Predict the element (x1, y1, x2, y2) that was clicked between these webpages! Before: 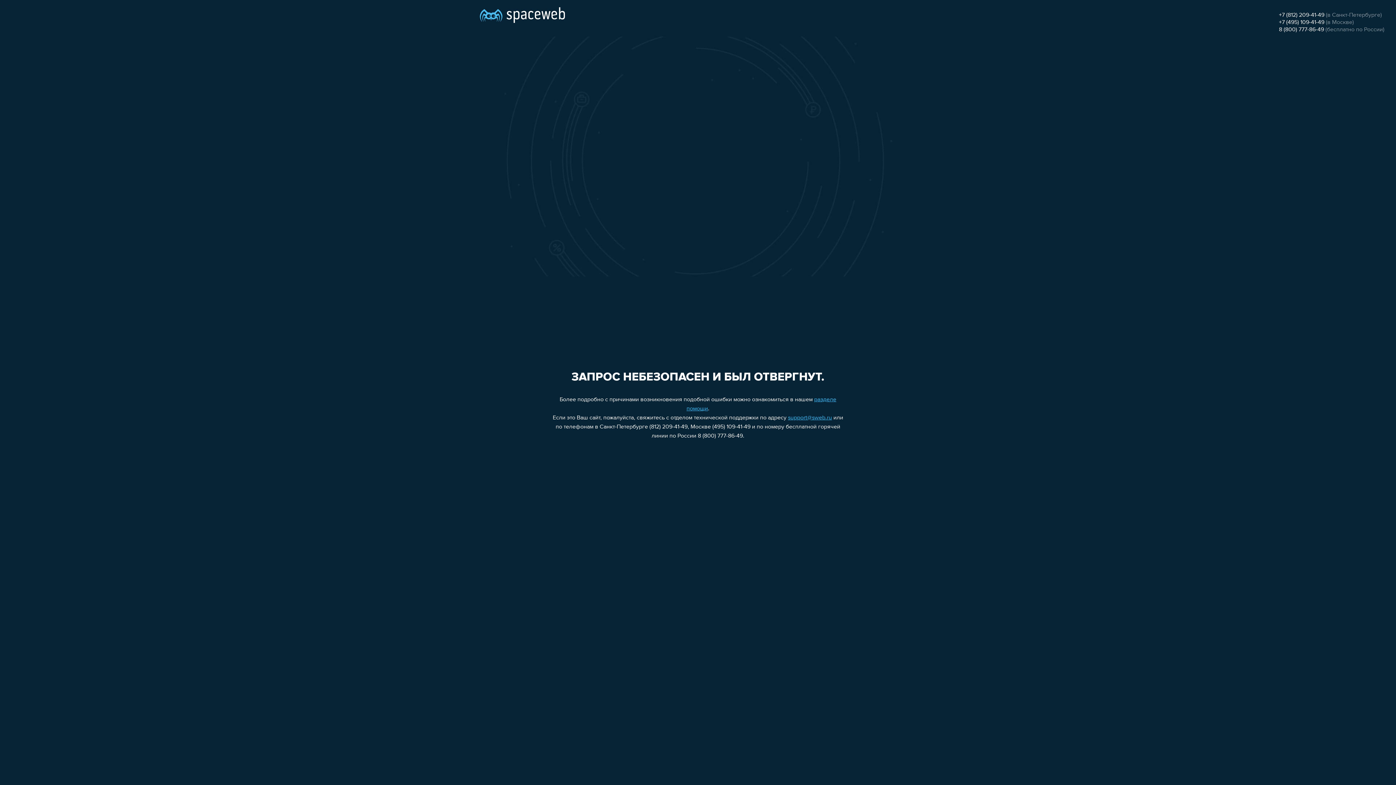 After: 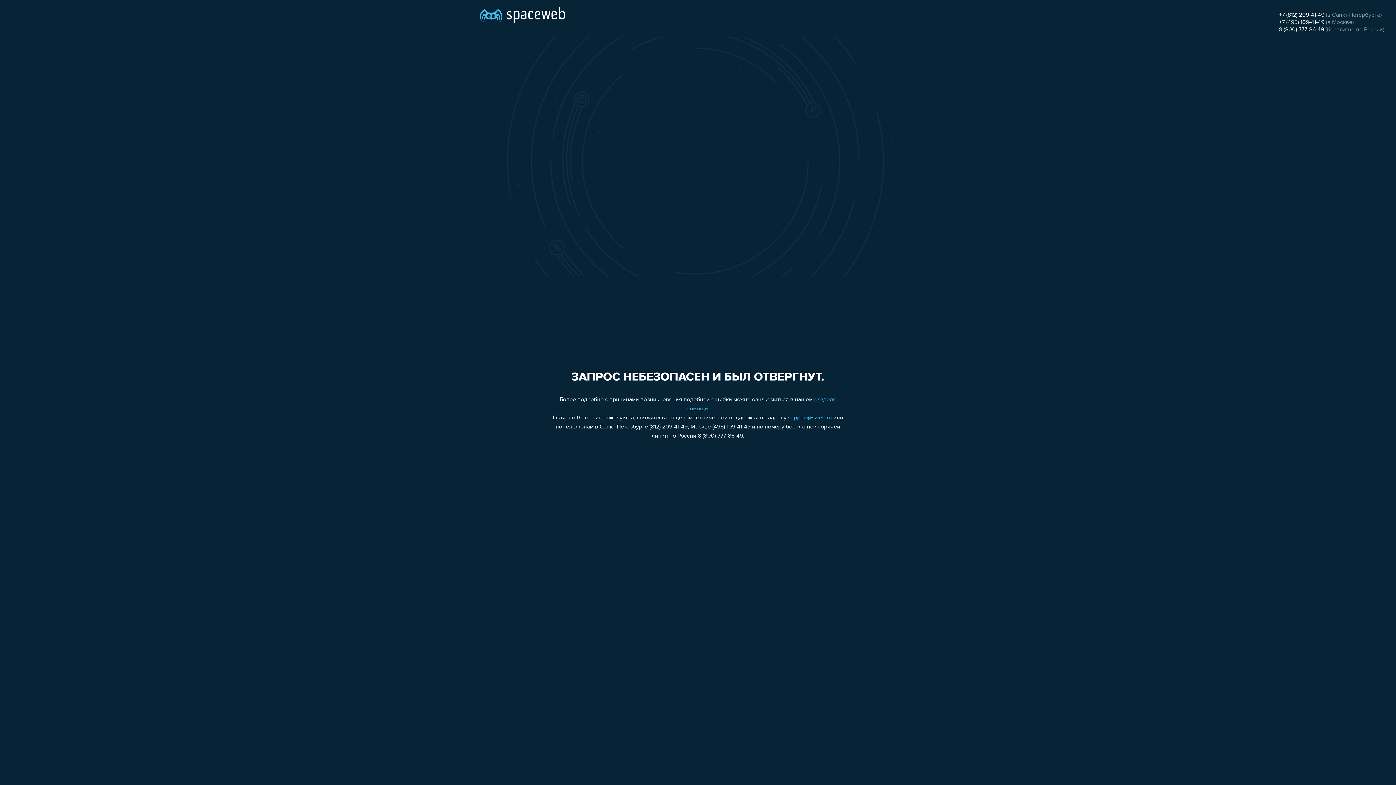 Action: label: support@sweb.ru bbox: (788, 415, 832, 421)